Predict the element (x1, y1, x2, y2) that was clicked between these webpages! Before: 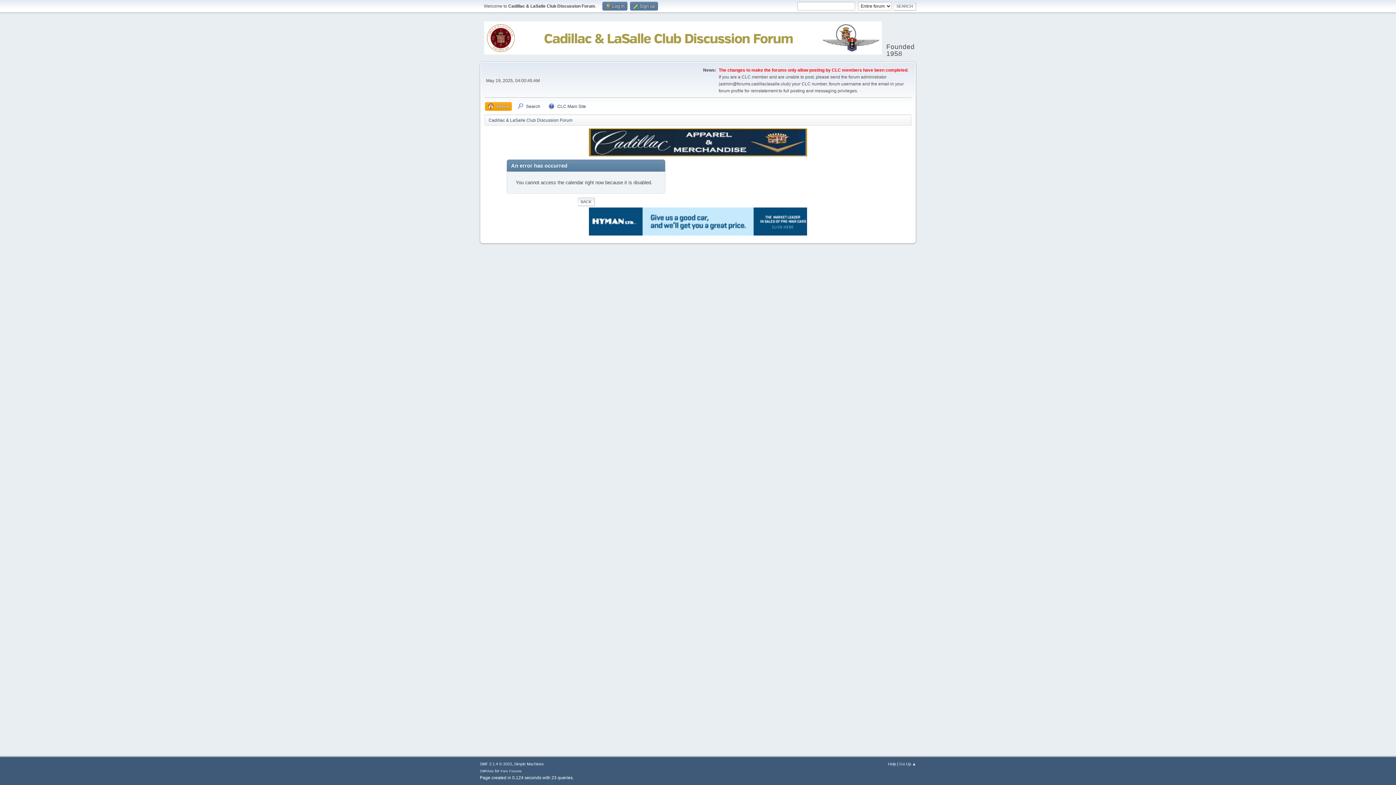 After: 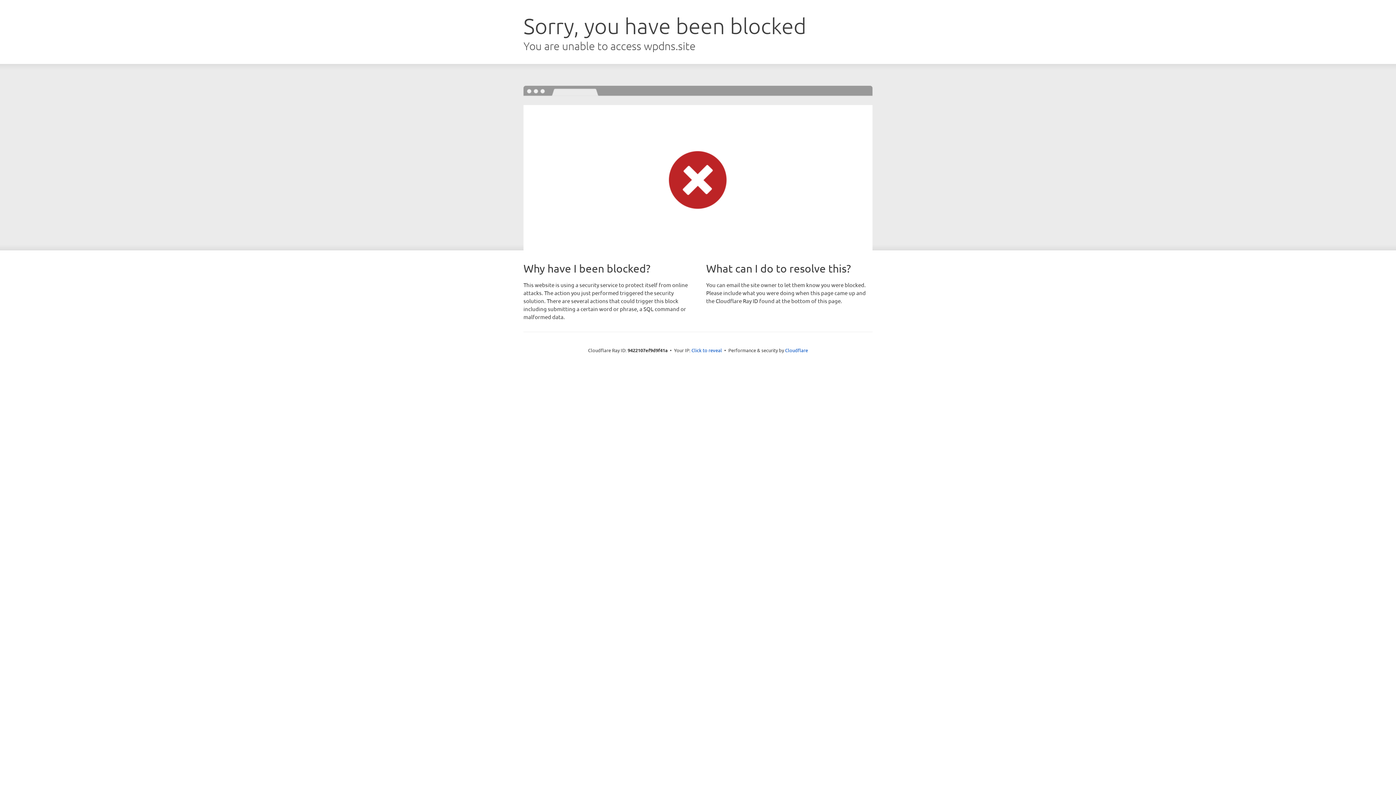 Action: bbox: (589, 231, 807, 236)